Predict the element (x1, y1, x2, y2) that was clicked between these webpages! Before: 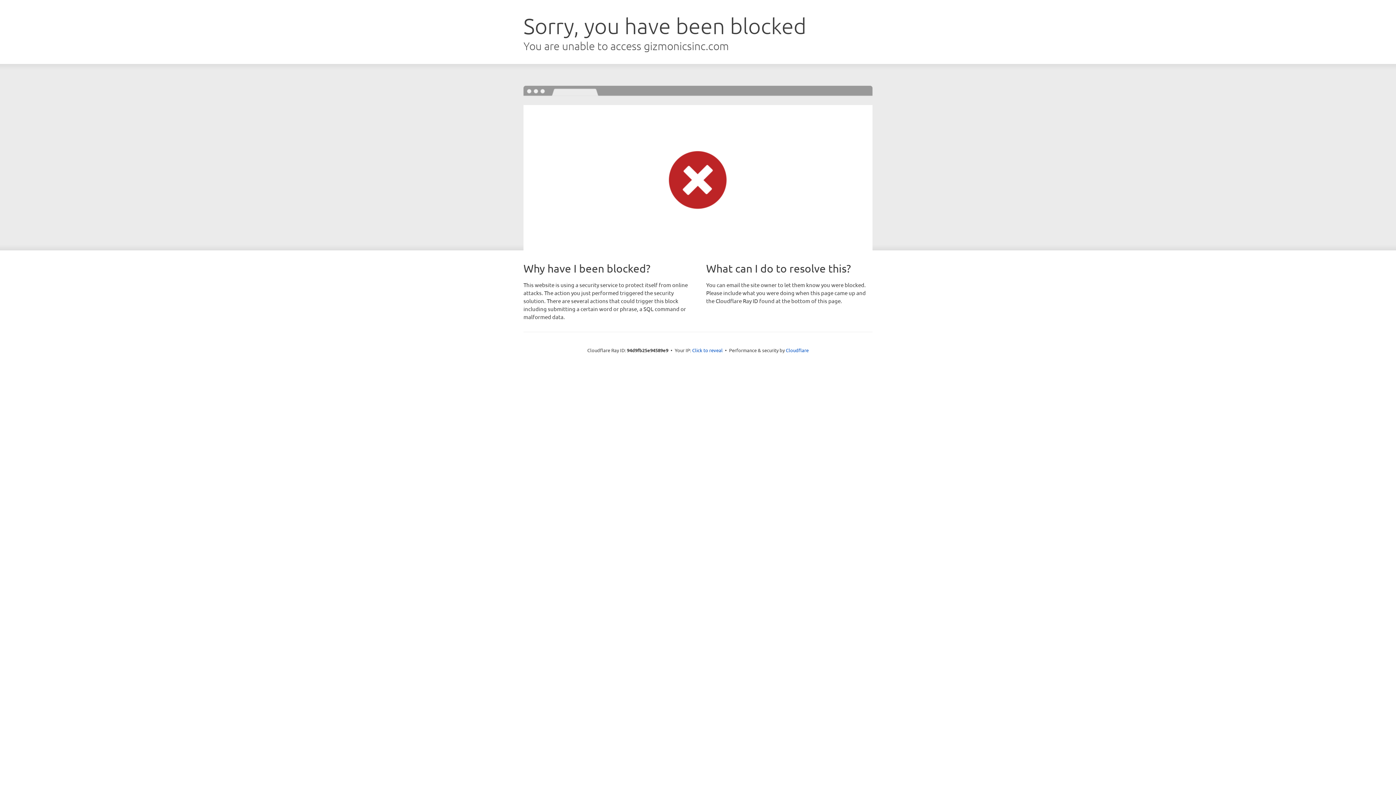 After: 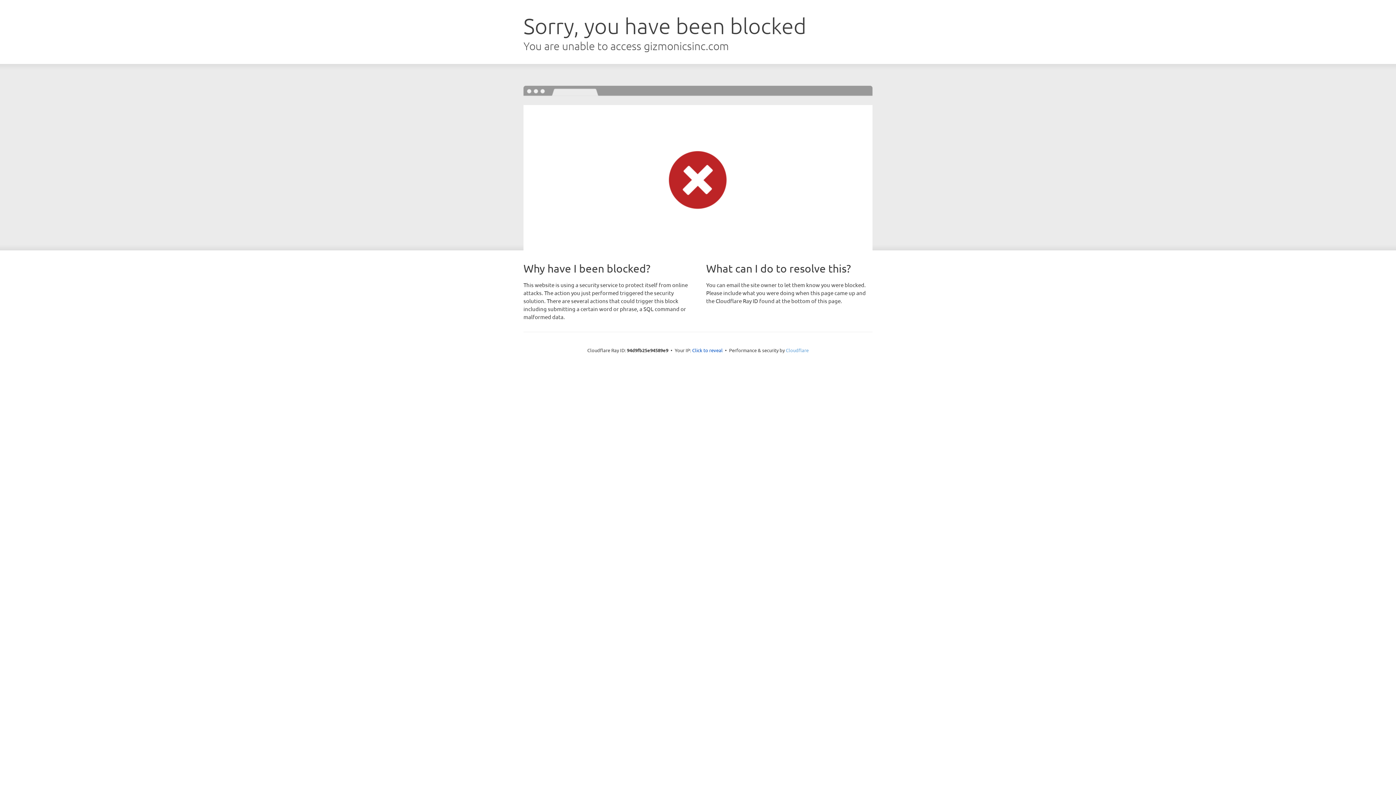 Action: label: Cloudflare bbox: (786, 347, 808, 353)